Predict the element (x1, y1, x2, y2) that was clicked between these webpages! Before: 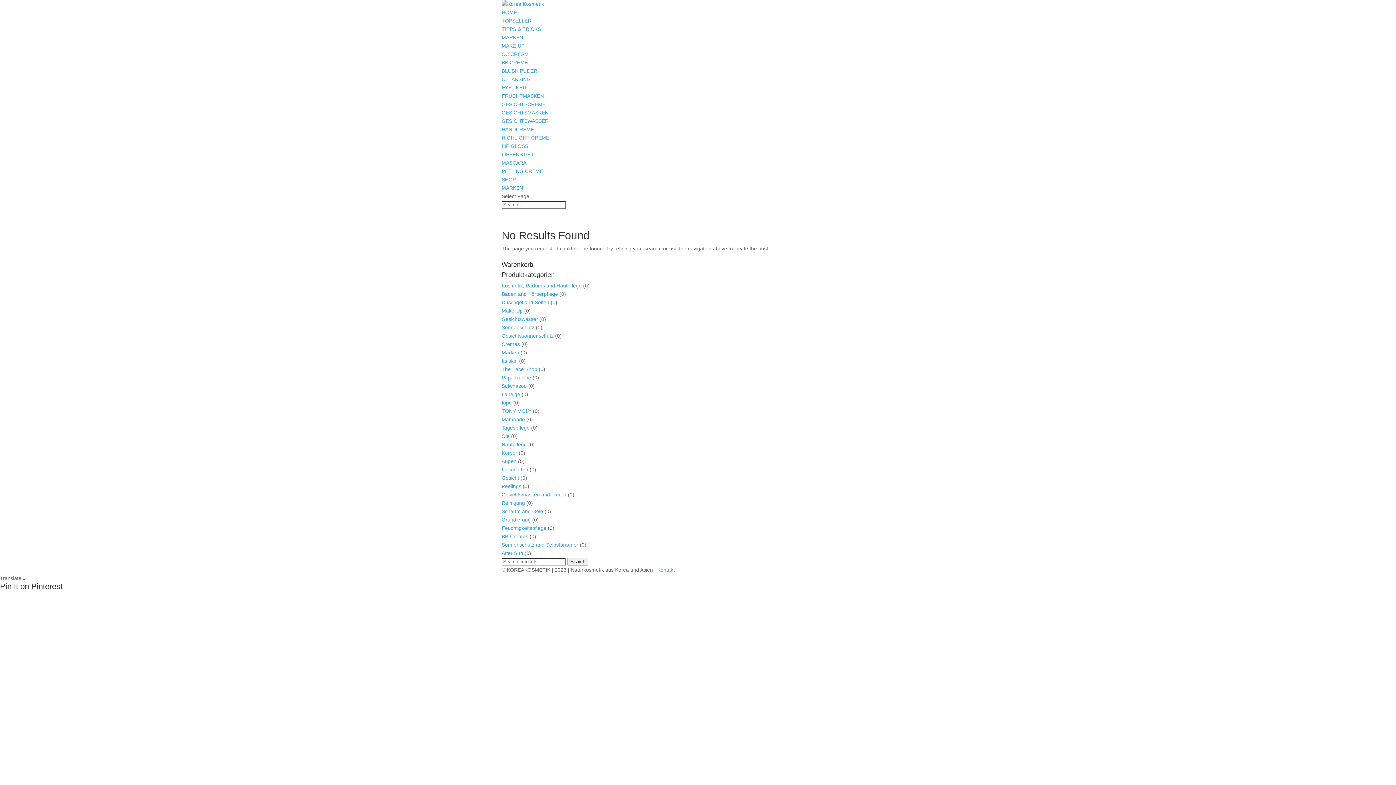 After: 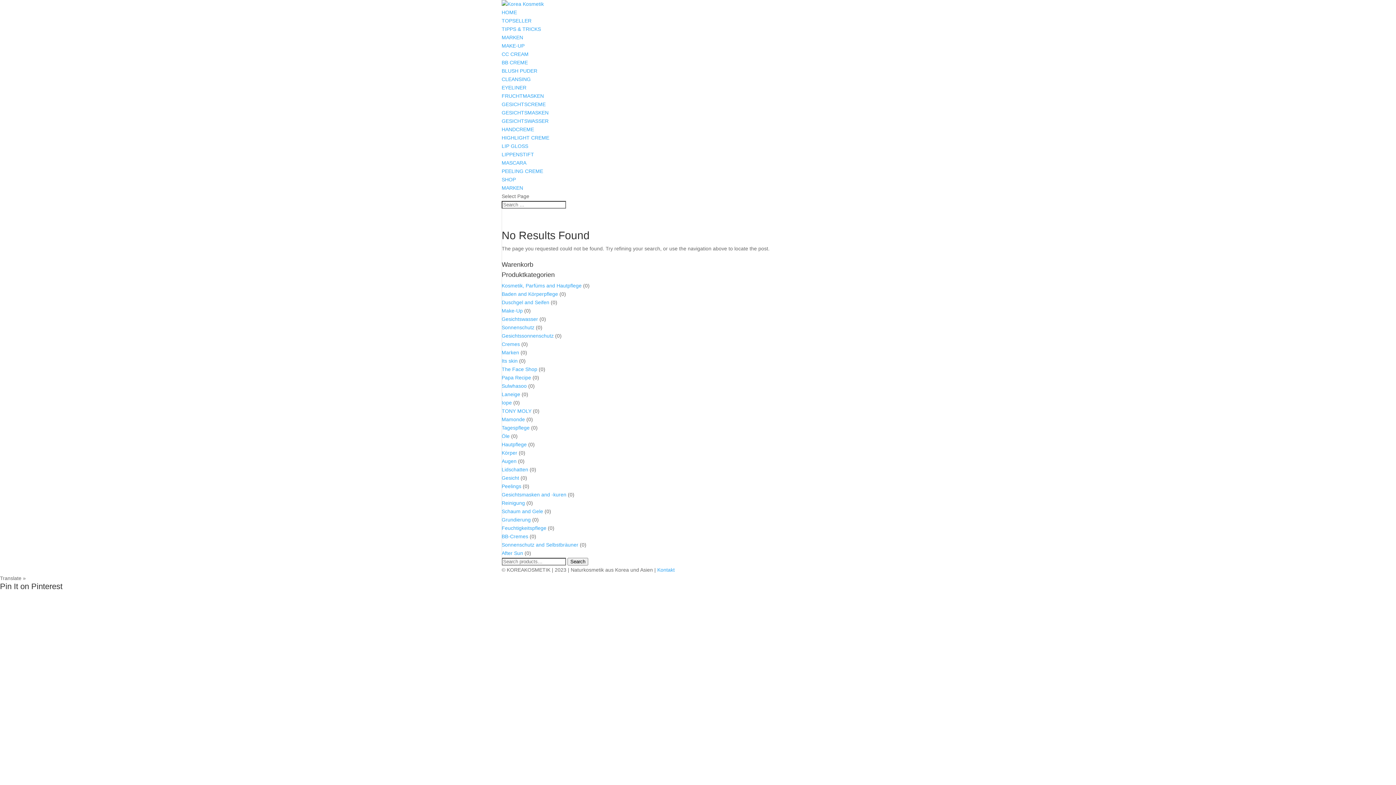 Action: label: Lidschatten bbox: (501, 466, 528, 472)